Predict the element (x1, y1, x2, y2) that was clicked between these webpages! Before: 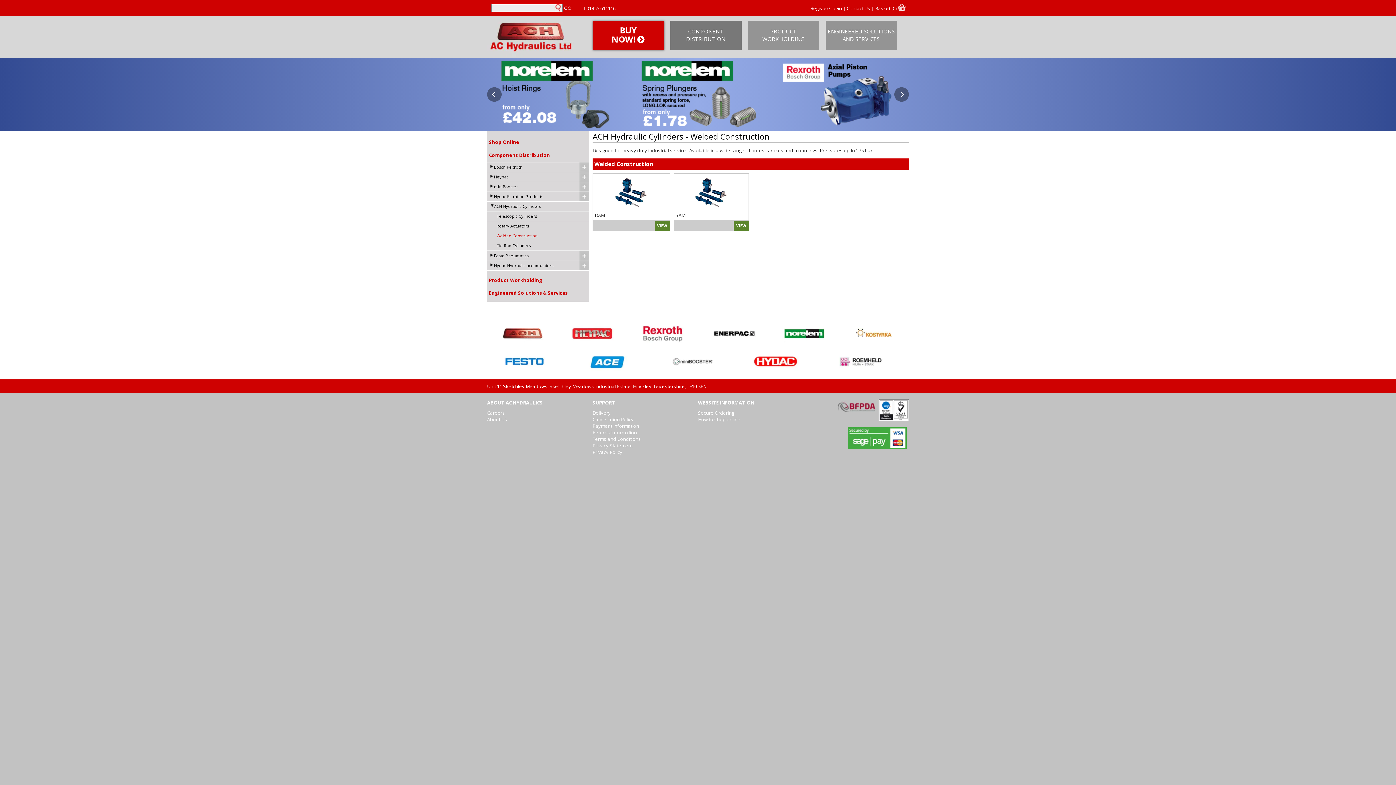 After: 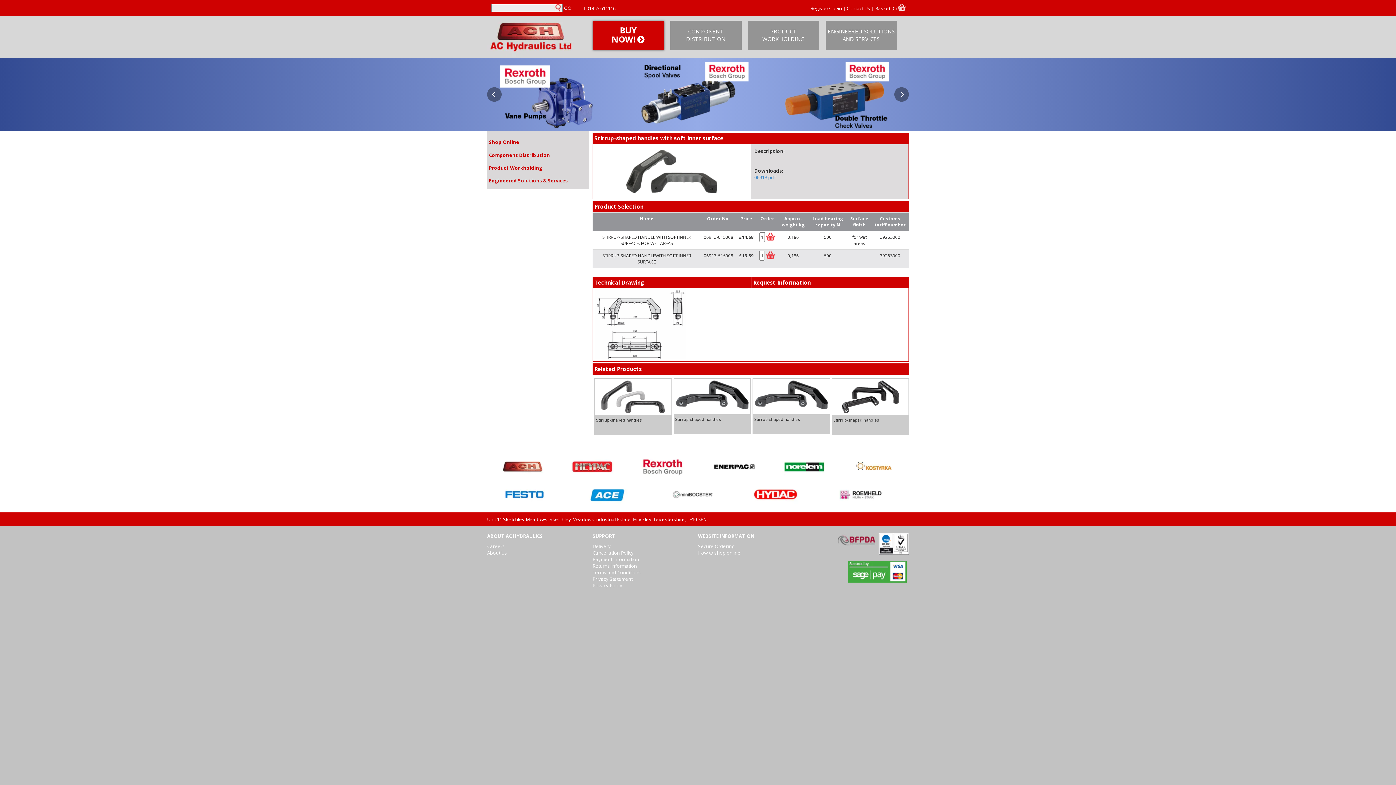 Action: bbox: (768, 58, 908, 130)